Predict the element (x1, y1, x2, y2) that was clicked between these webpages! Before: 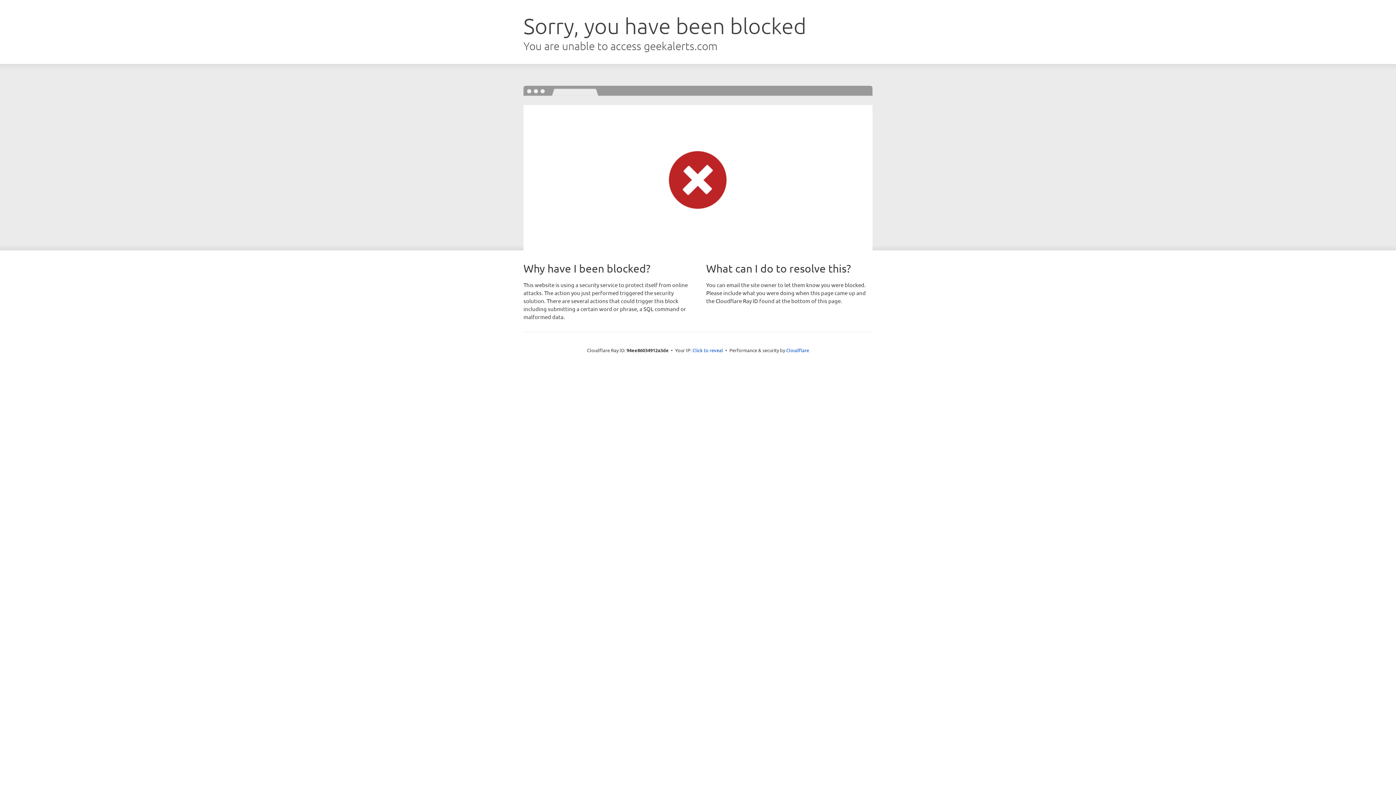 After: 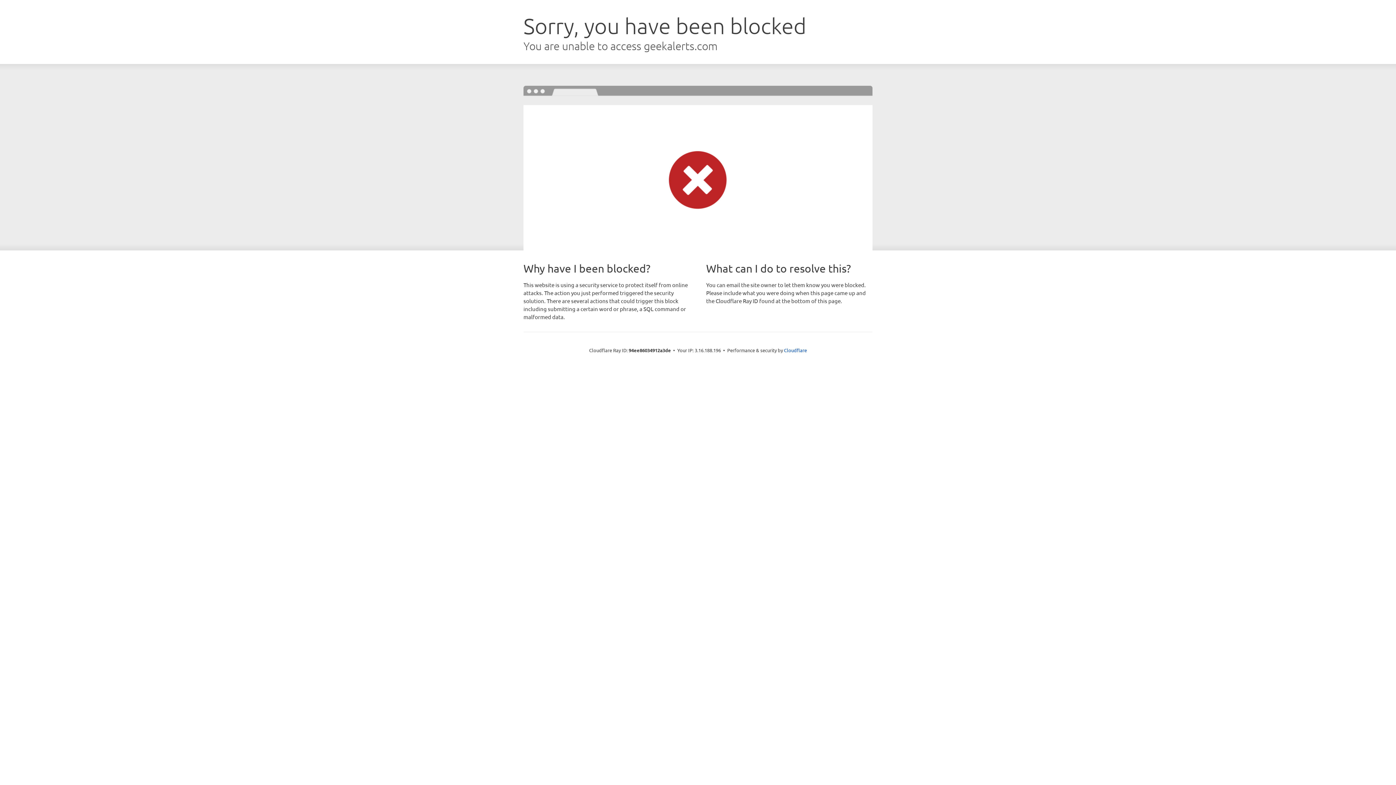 Action: bbox: (692, 346, 723, 353) label: Click to reveal